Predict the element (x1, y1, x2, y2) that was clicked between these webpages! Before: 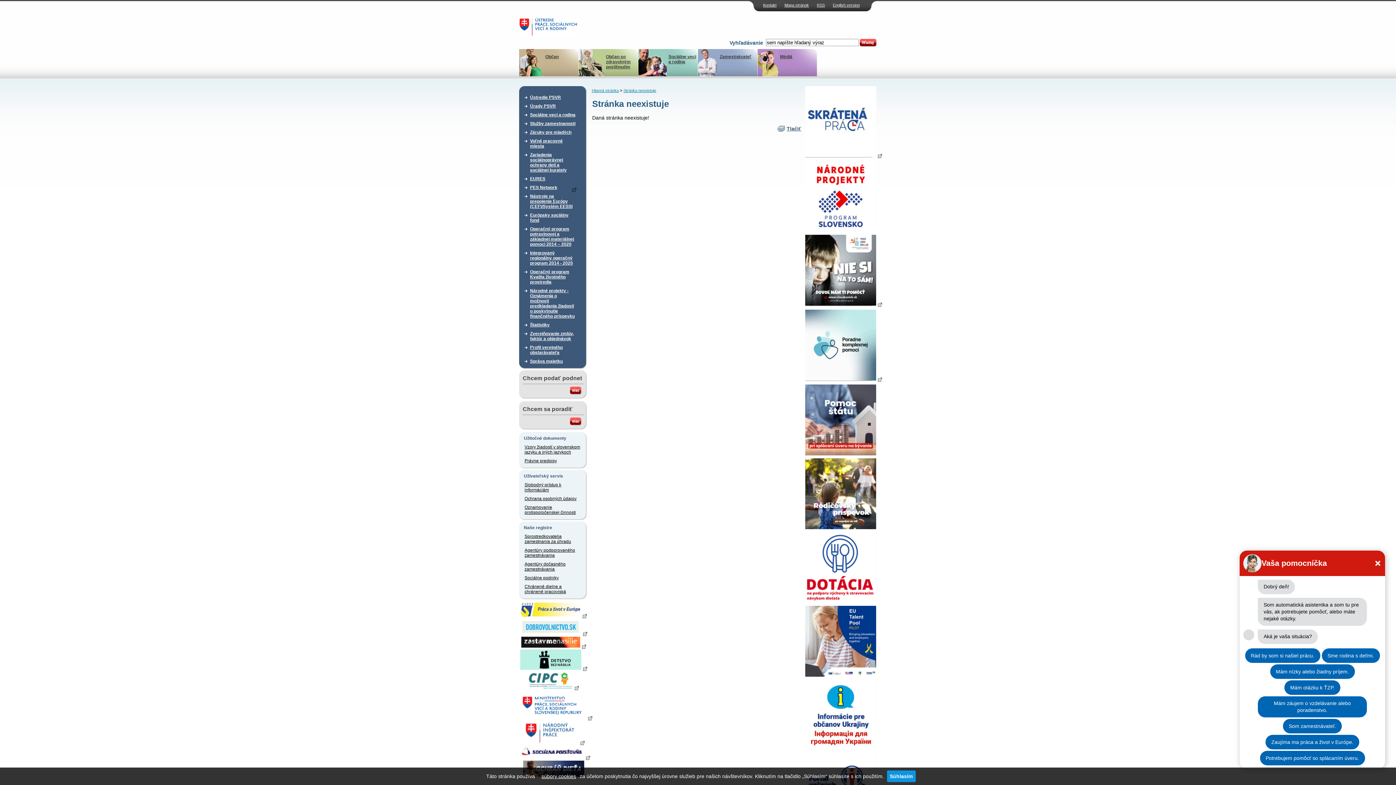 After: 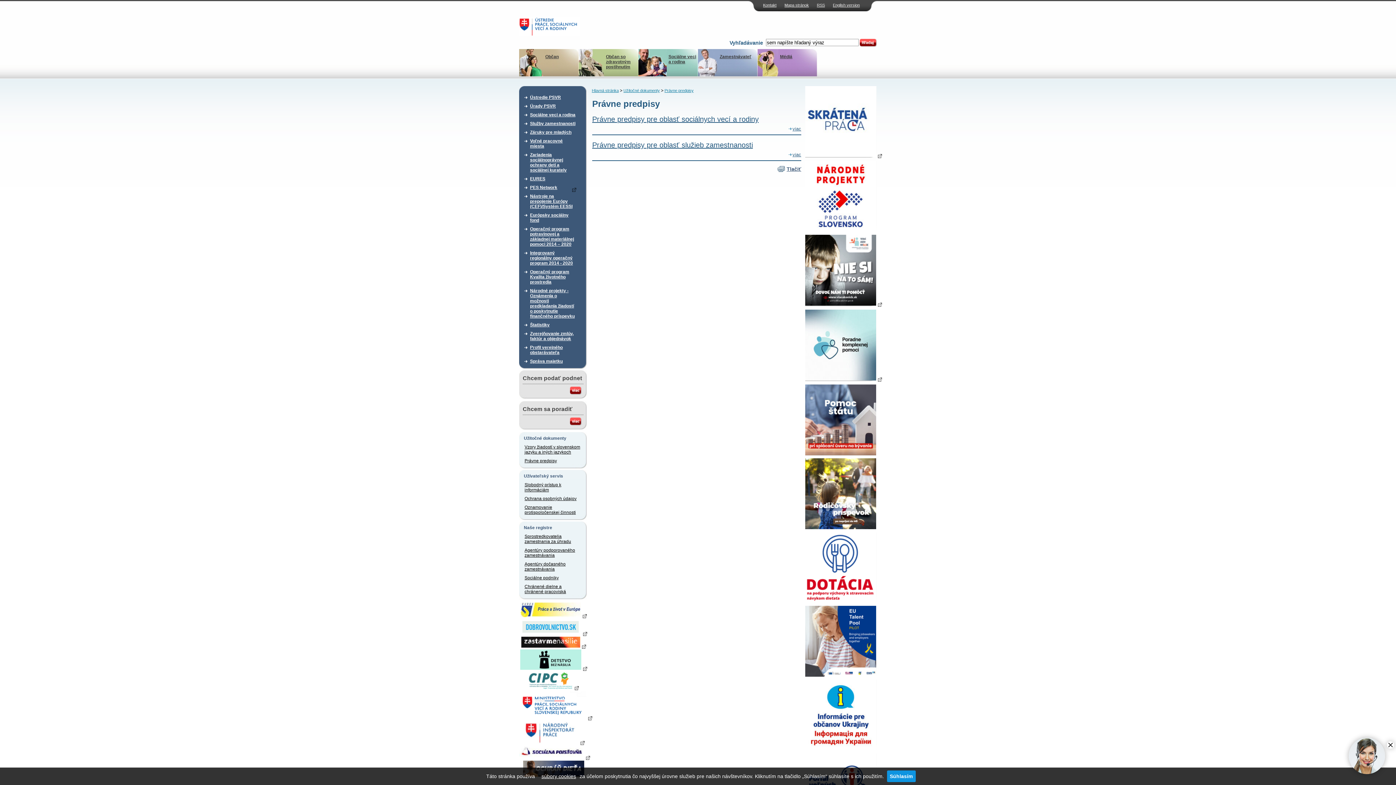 Action: label: Právne predpisy bbox: (524, 456, 581, 465)